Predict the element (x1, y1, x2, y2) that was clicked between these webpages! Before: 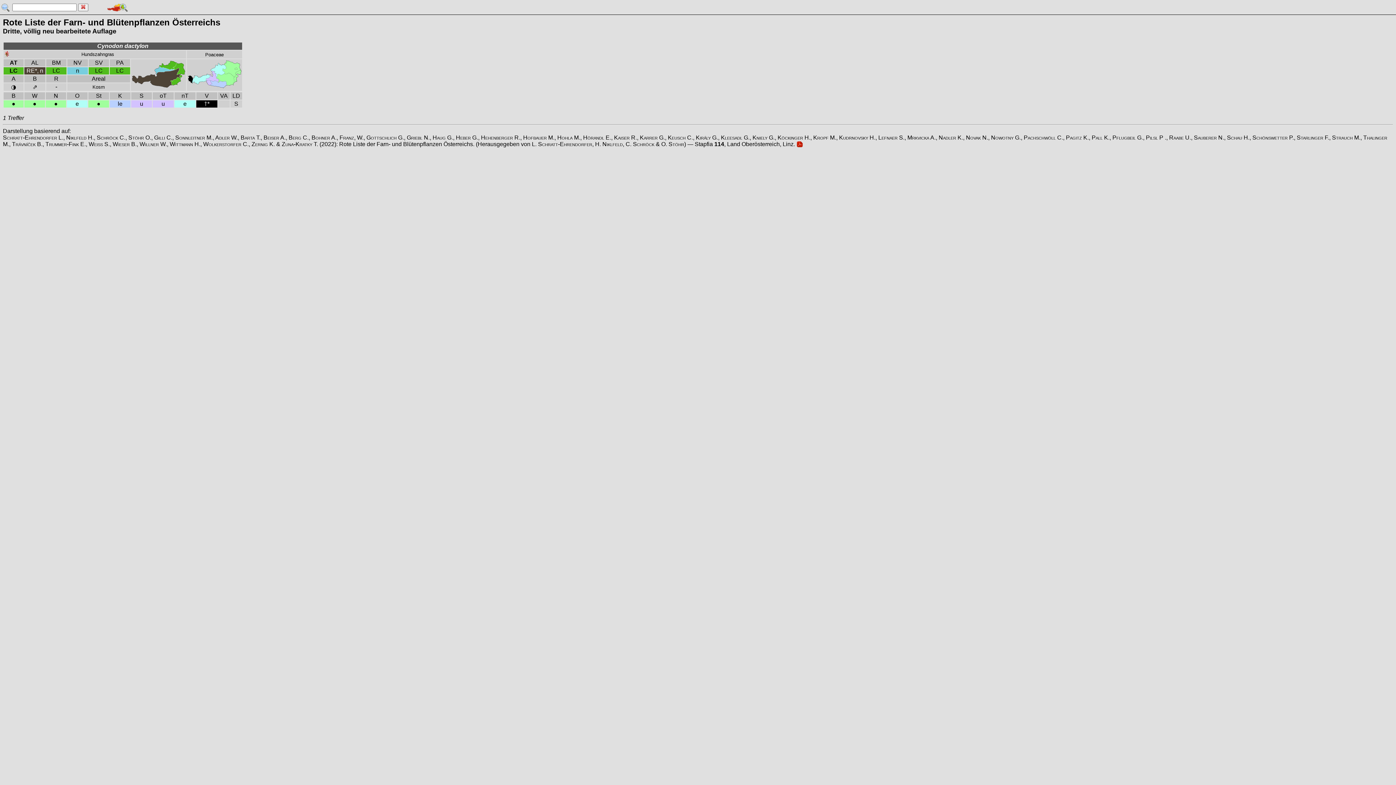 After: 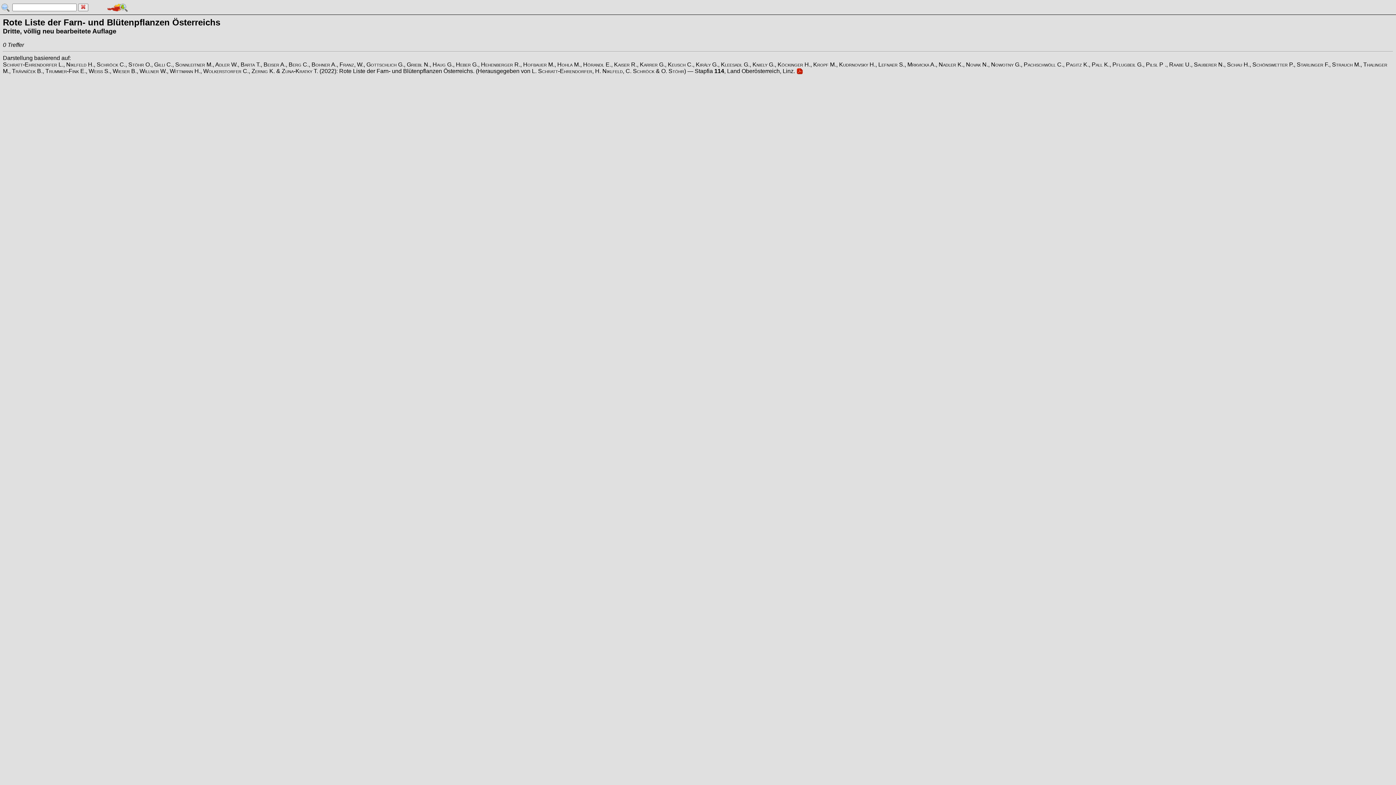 Action: bbox: (32, 84, 37, 90) label: ⇗